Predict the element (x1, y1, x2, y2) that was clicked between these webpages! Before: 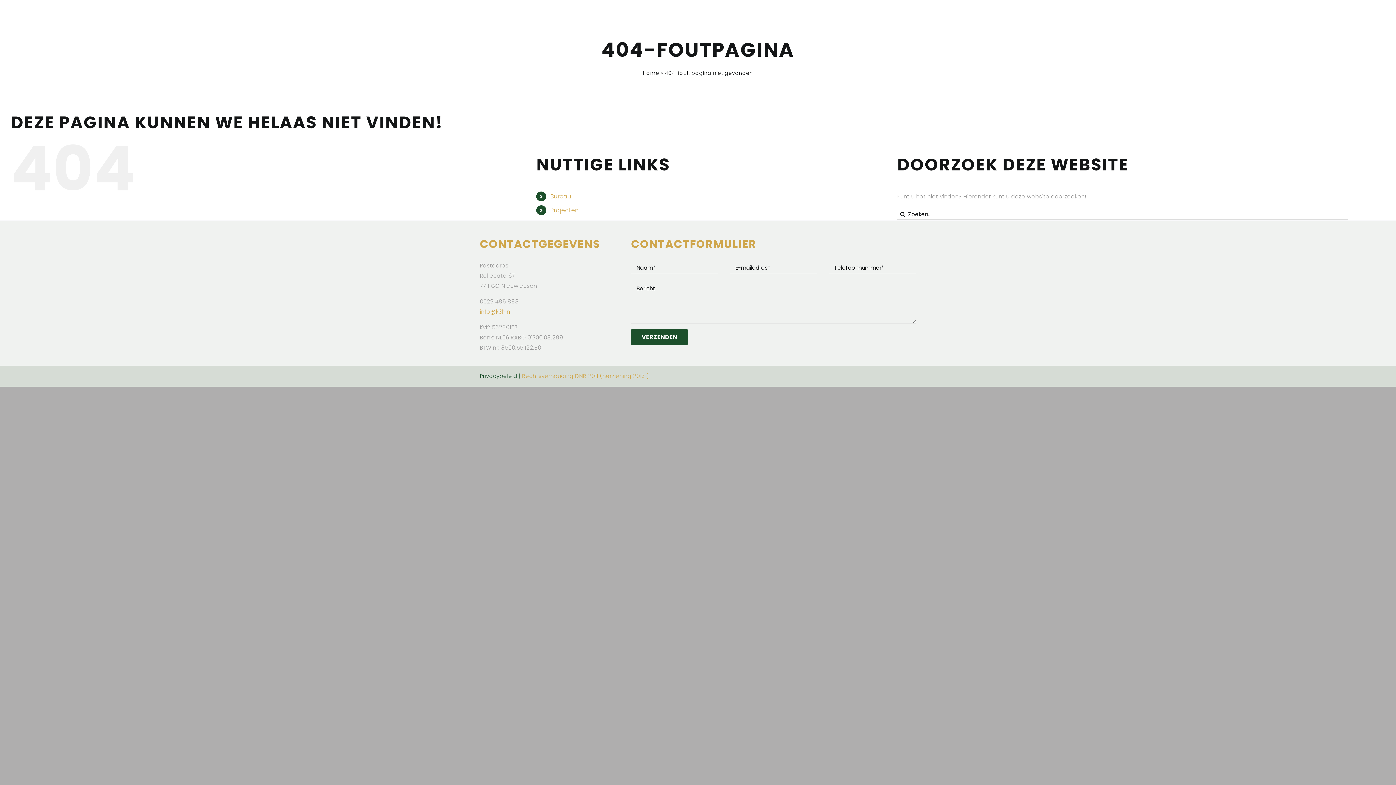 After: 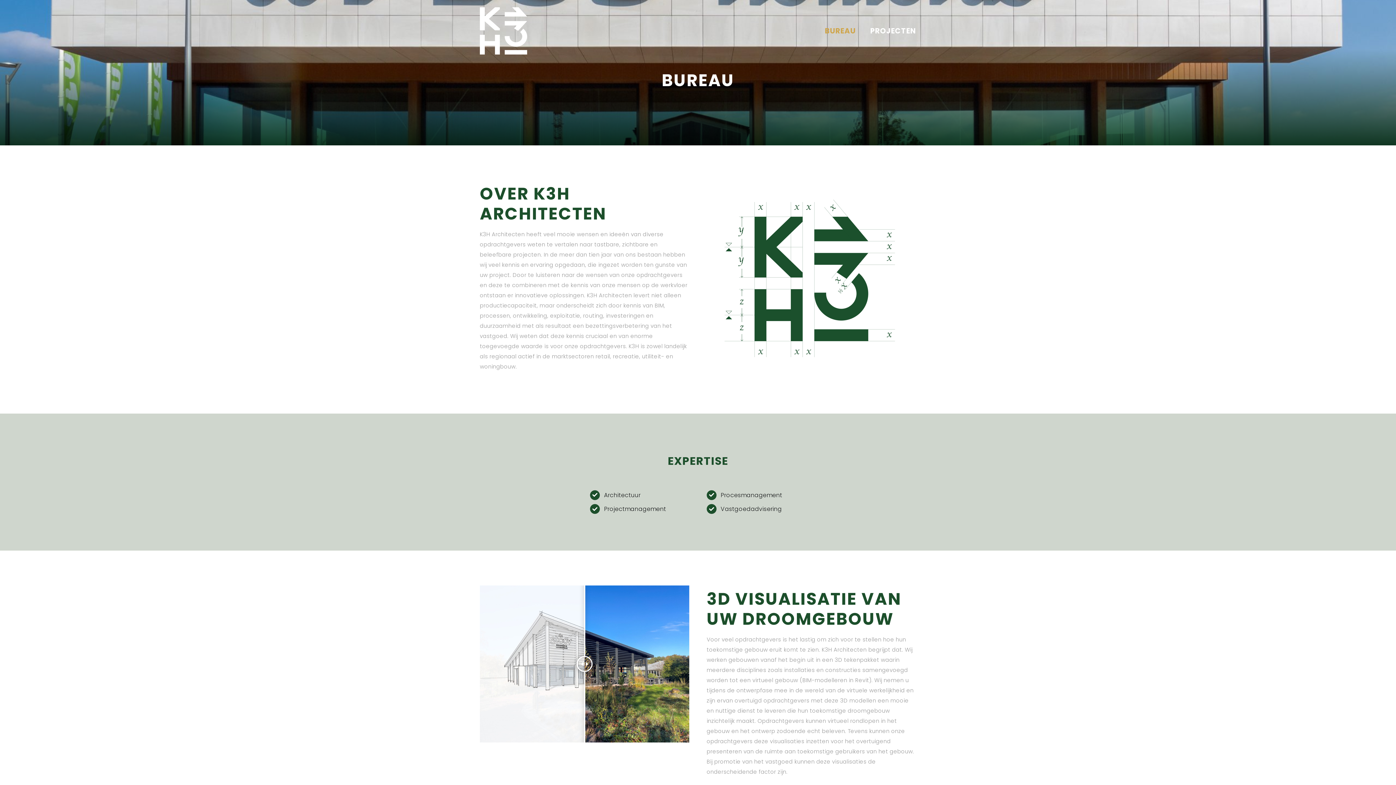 Action: label: Bureau bbox: (550, 192, 571, 200)